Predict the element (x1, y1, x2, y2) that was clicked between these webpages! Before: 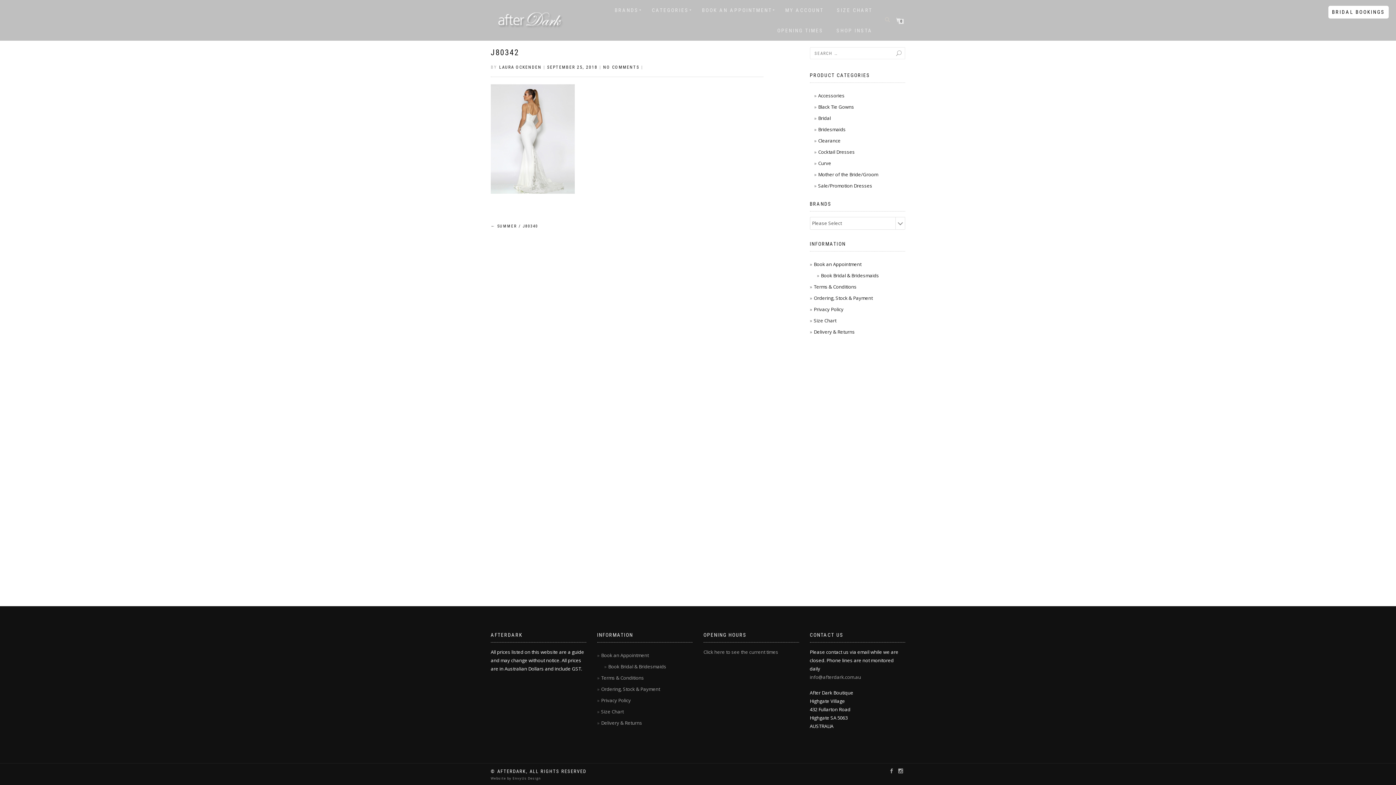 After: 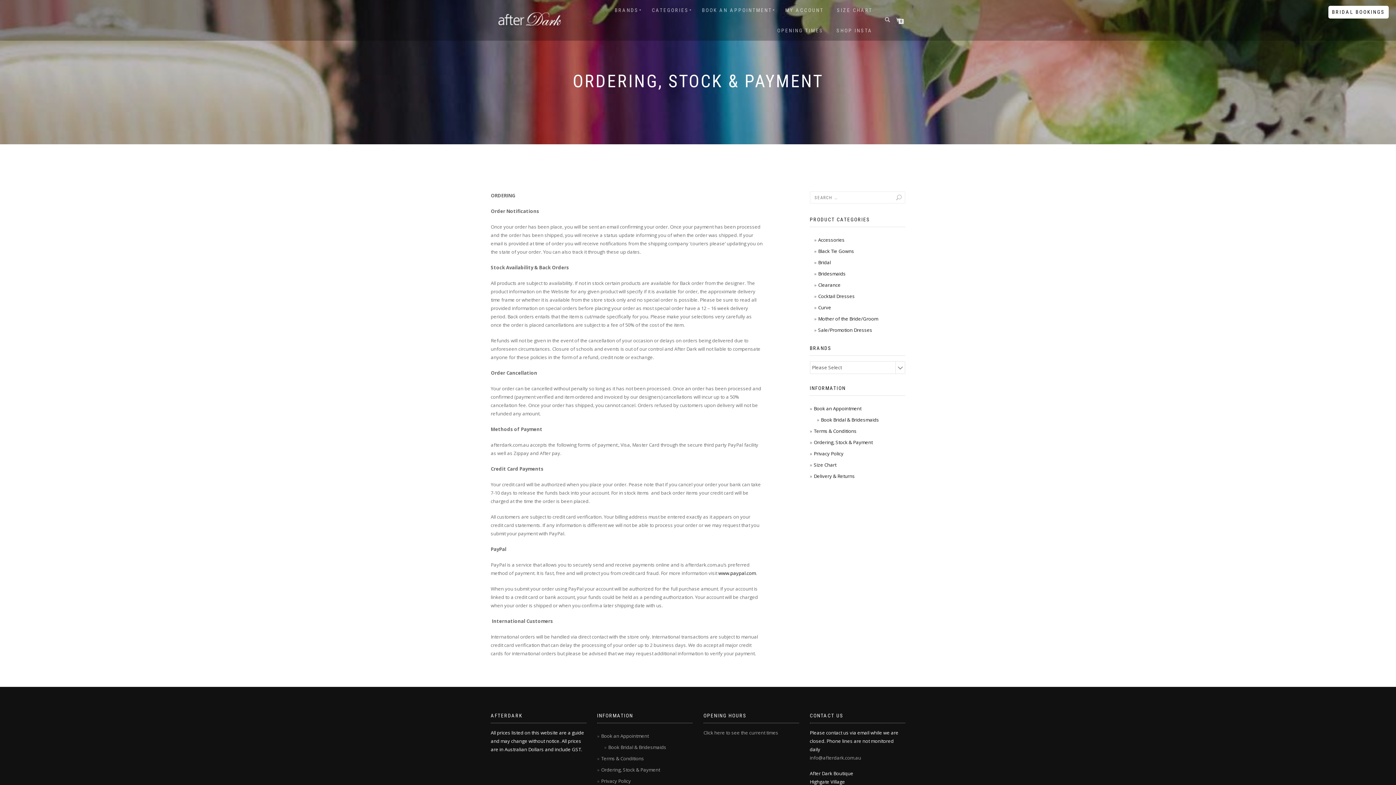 Action: bbox: (601, 686, 660, 692) label: Ordering, Stock & Payment